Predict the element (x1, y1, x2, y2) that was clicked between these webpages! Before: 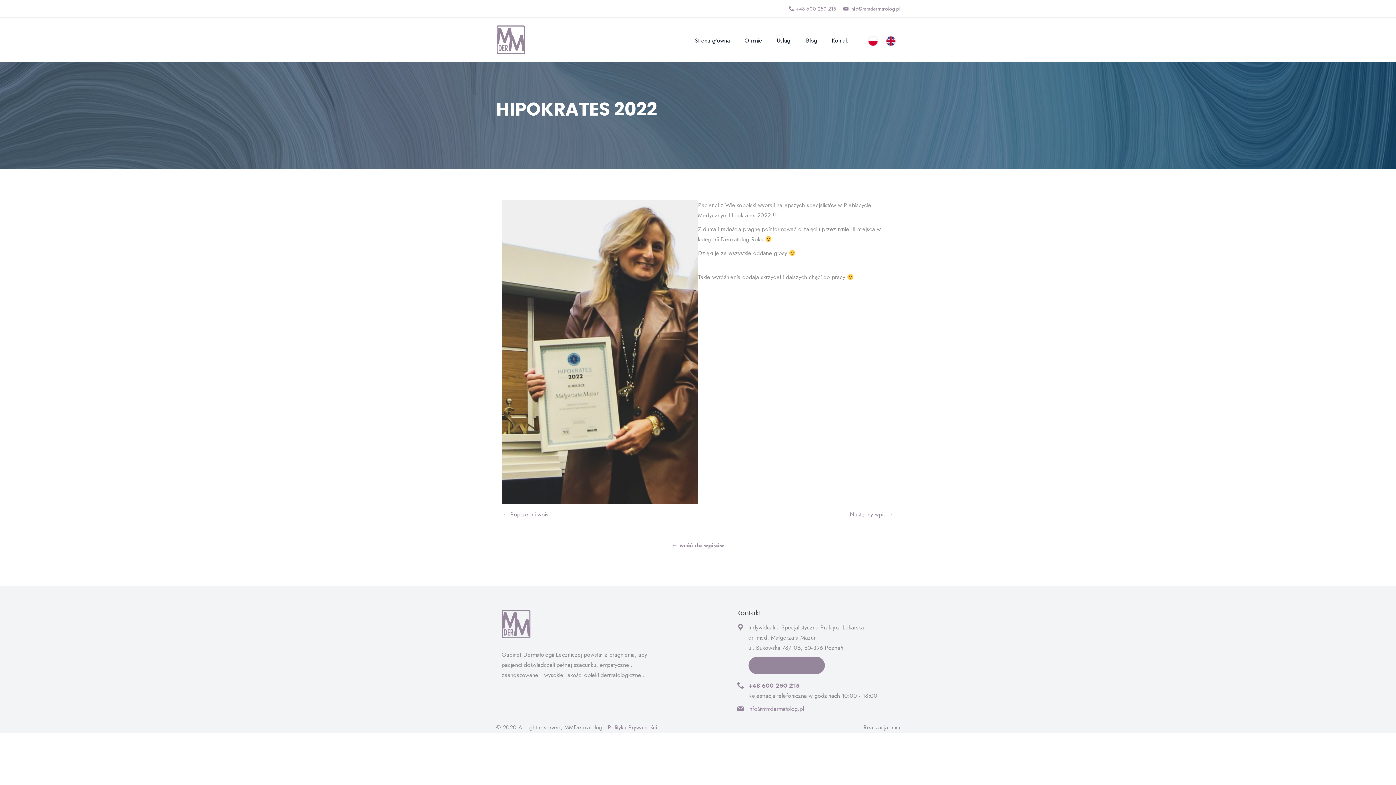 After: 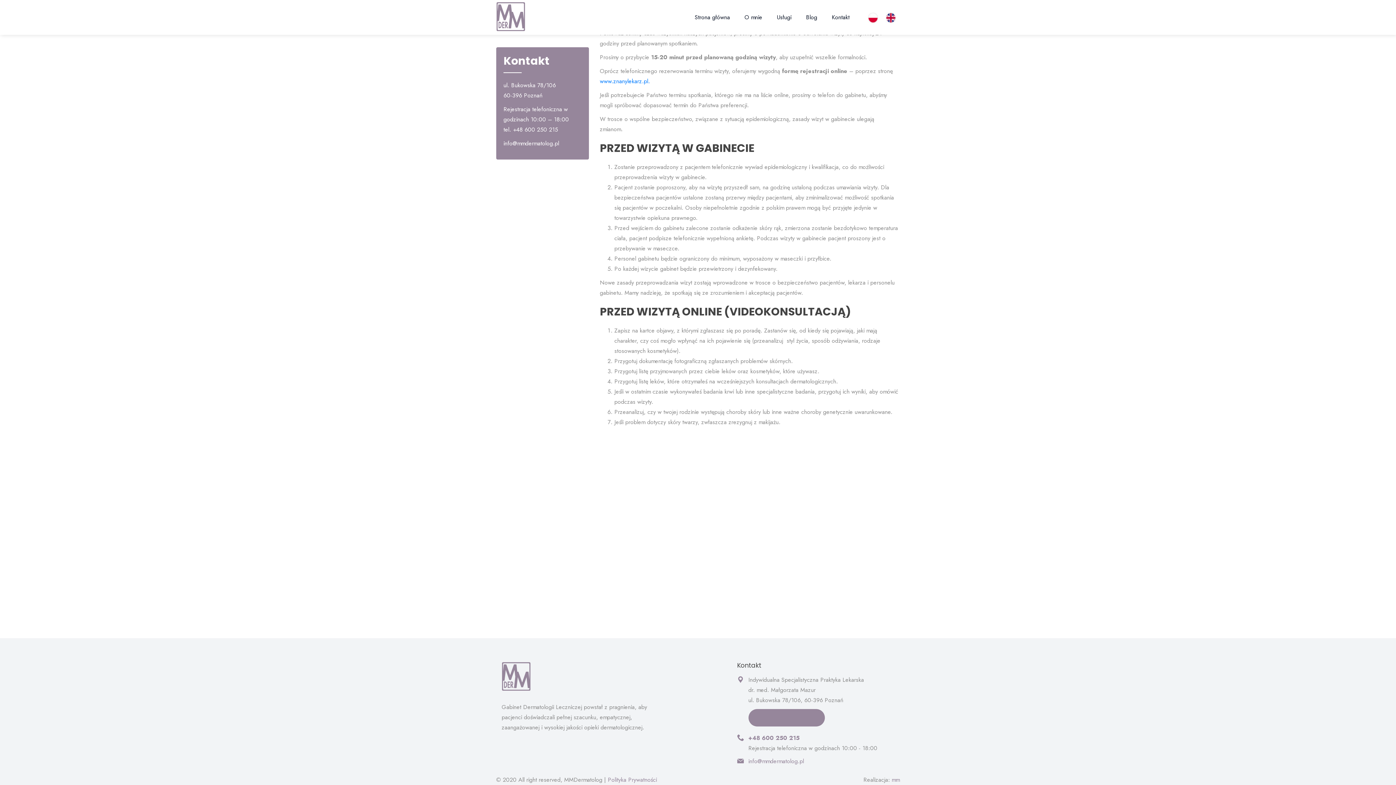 Action: bbox: (748, 657, 824, 674) label:  Sprawdź na mapie 